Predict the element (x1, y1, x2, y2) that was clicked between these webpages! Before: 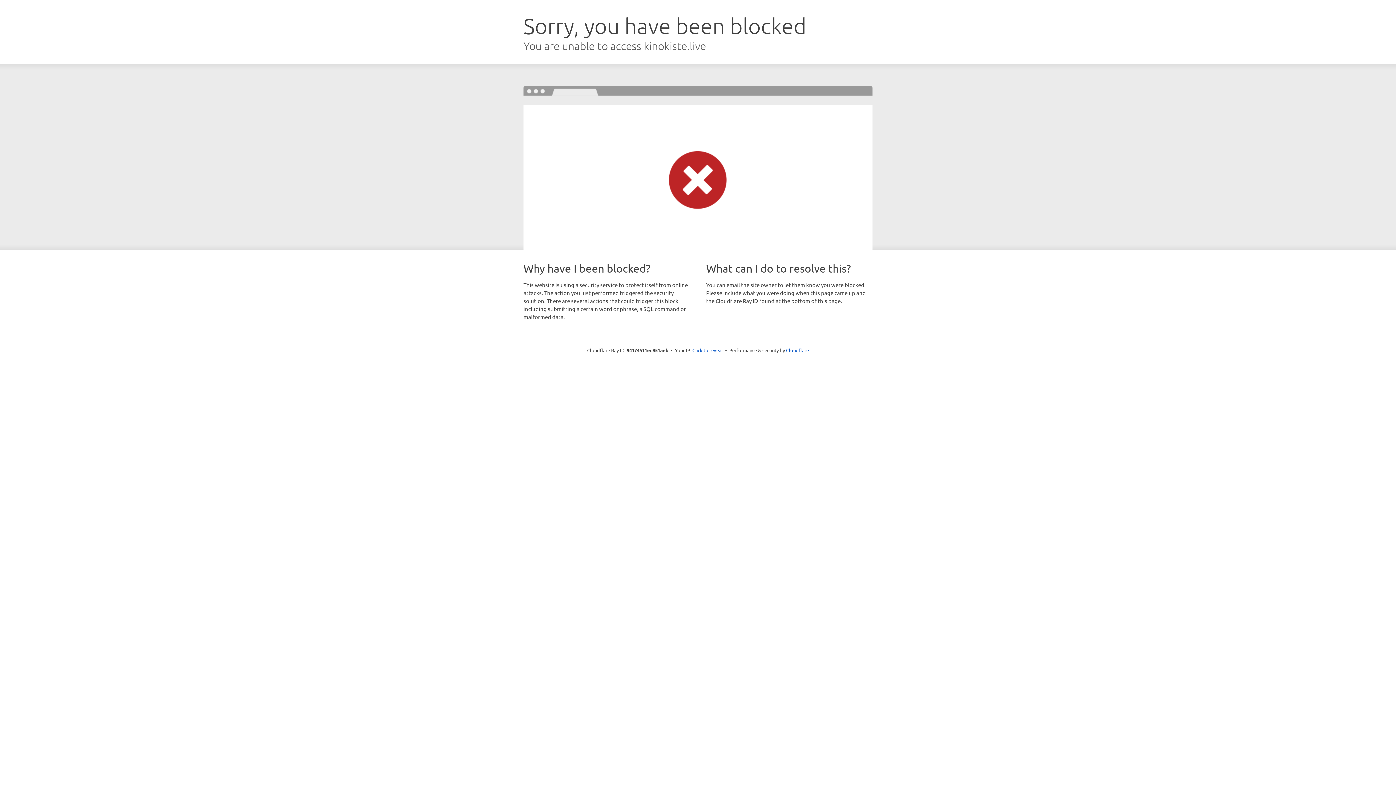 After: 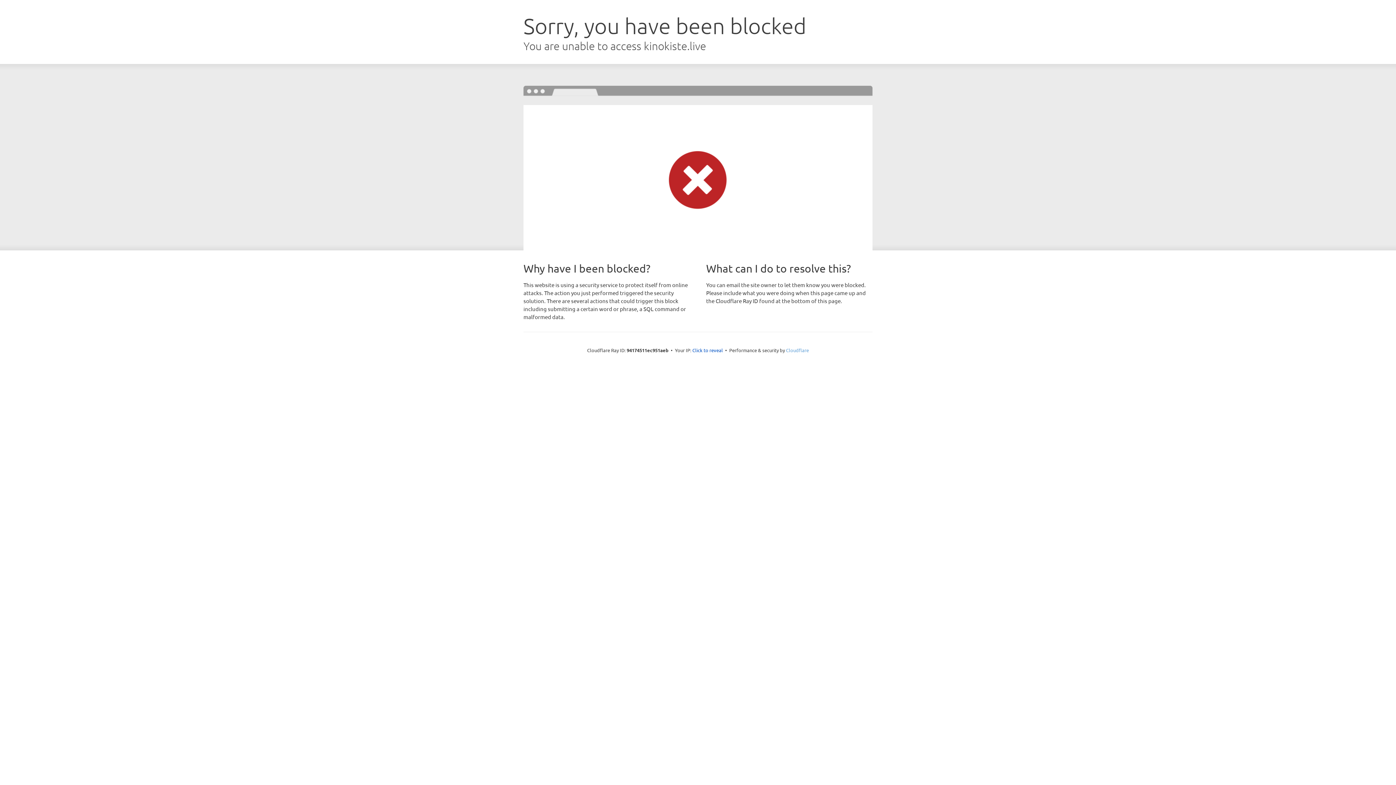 Action: bbox: (786, 347, 809, 353) label: Cloudflare